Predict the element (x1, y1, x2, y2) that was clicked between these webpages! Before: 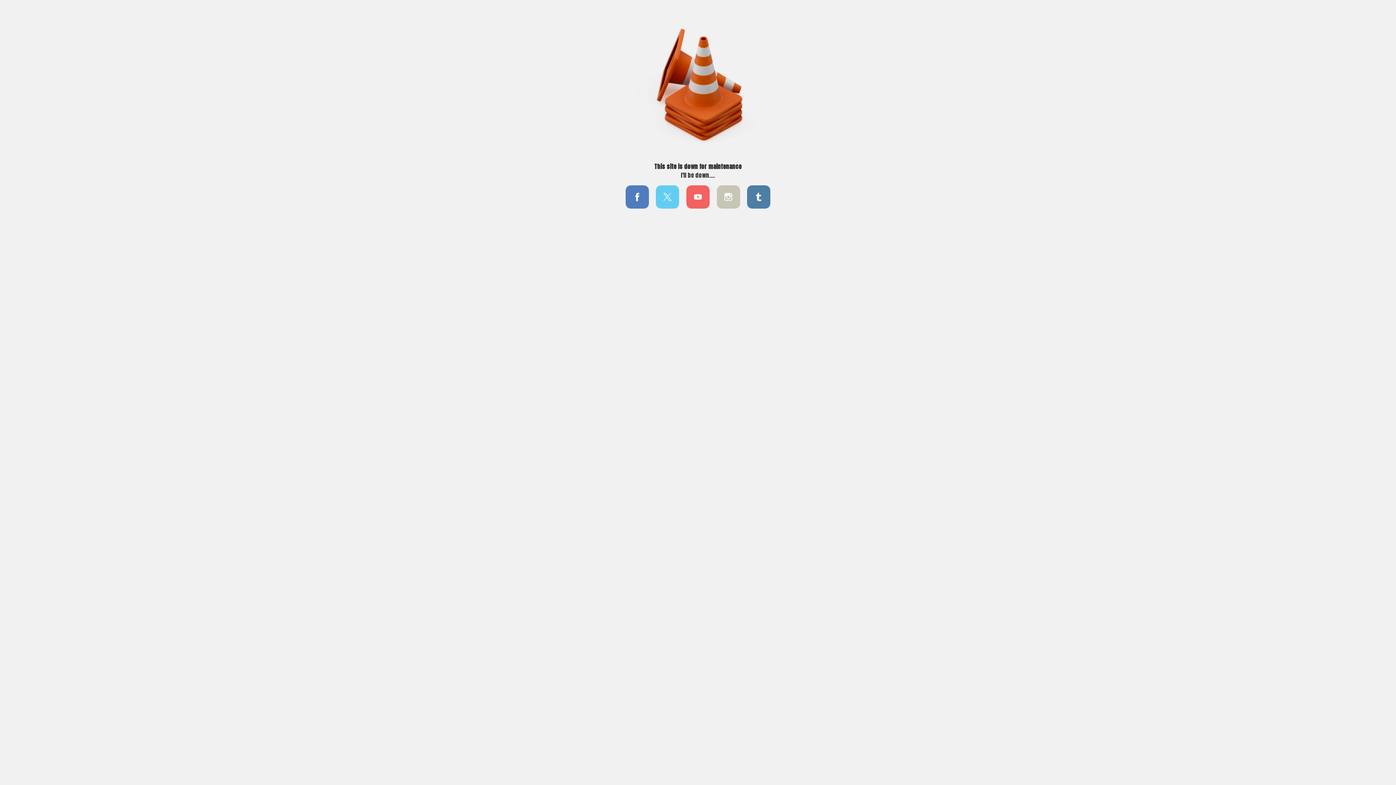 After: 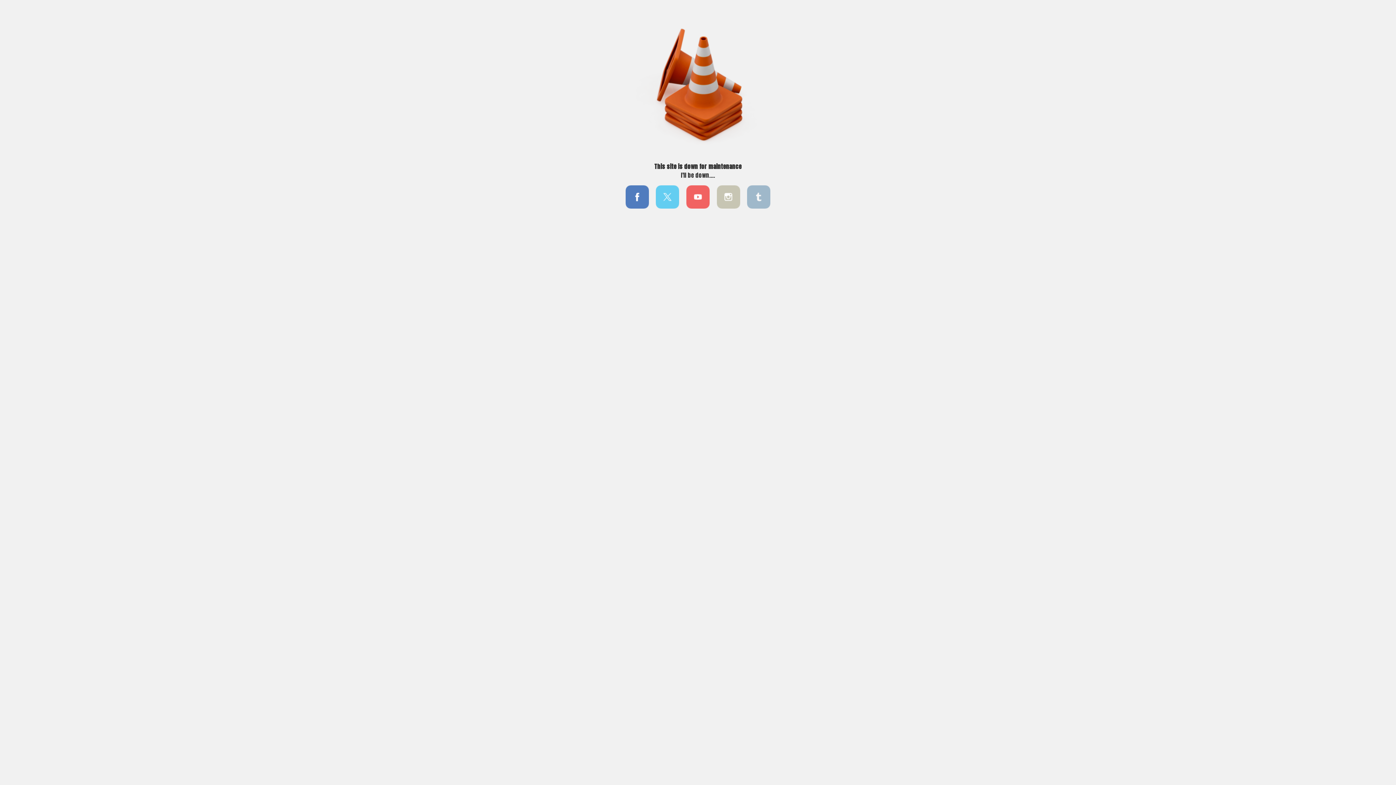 Action: bbox: (745, 192, 772, 199)